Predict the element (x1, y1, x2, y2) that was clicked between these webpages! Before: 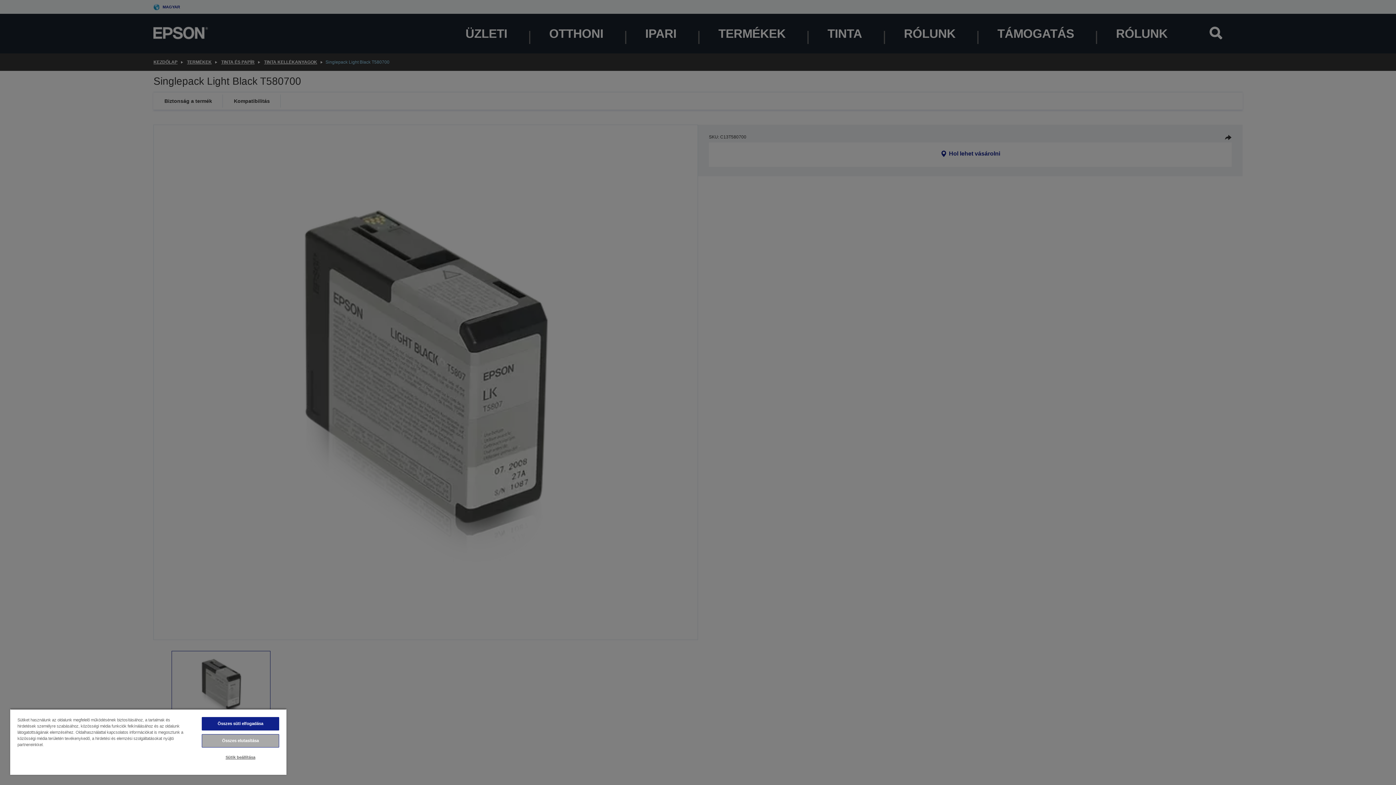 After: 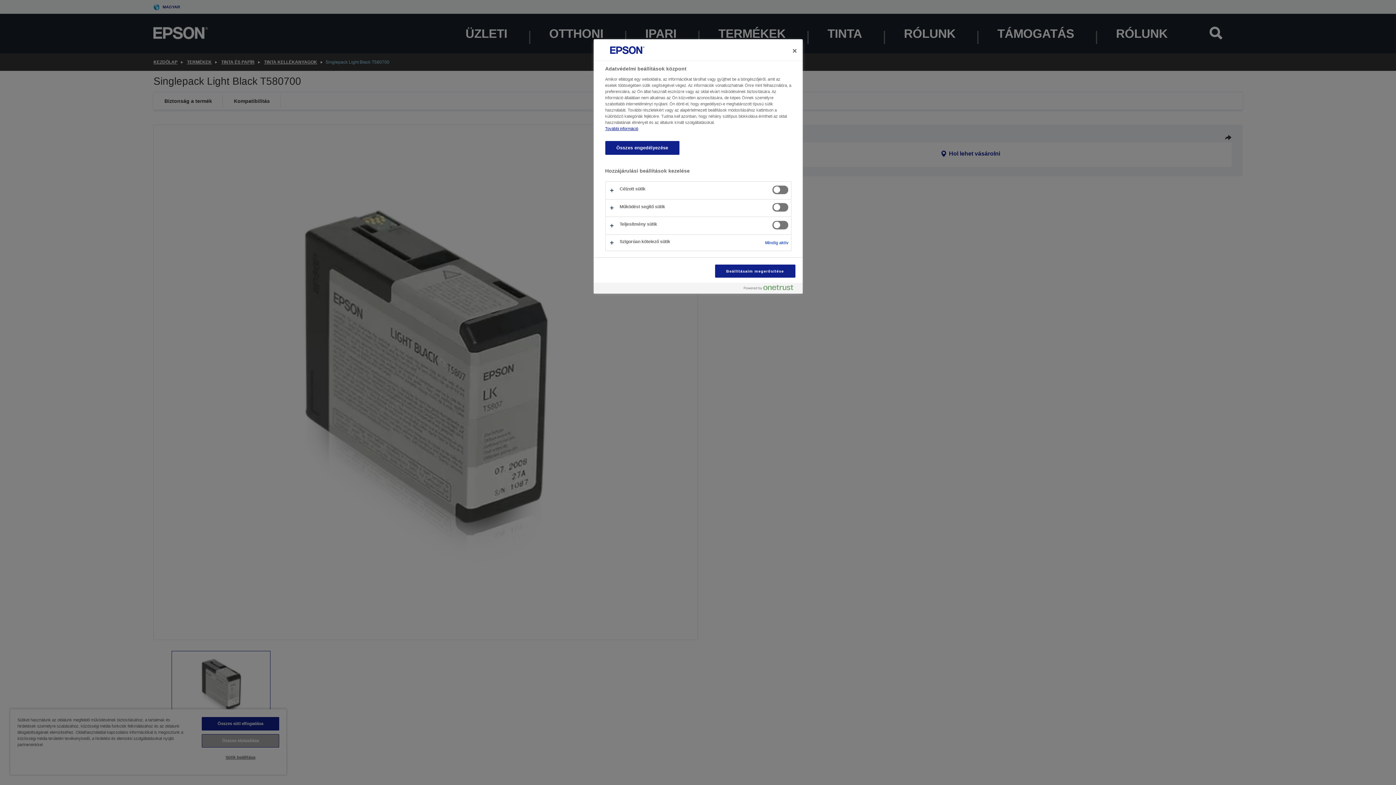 Action: label: Sütik beállítása bbox: (201, 751, 279, 764)